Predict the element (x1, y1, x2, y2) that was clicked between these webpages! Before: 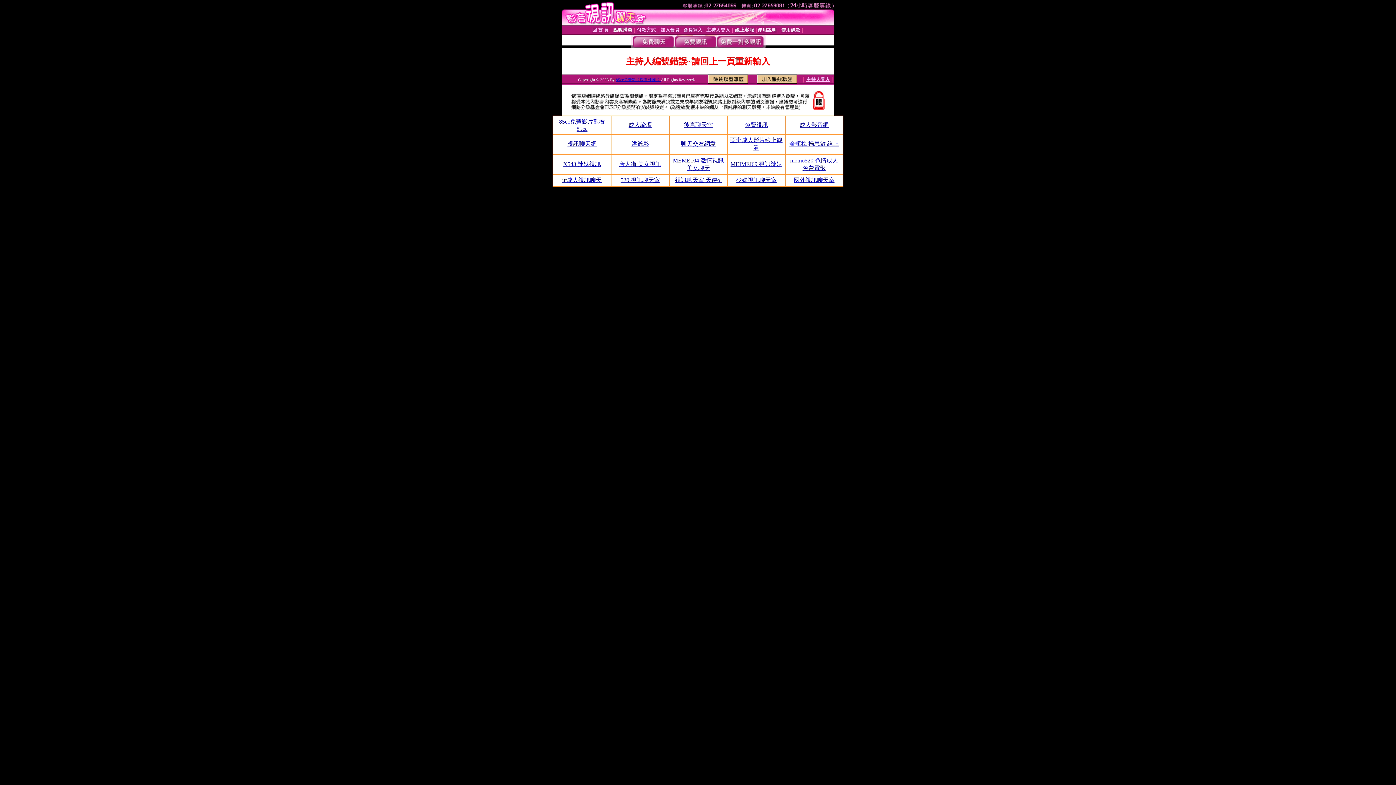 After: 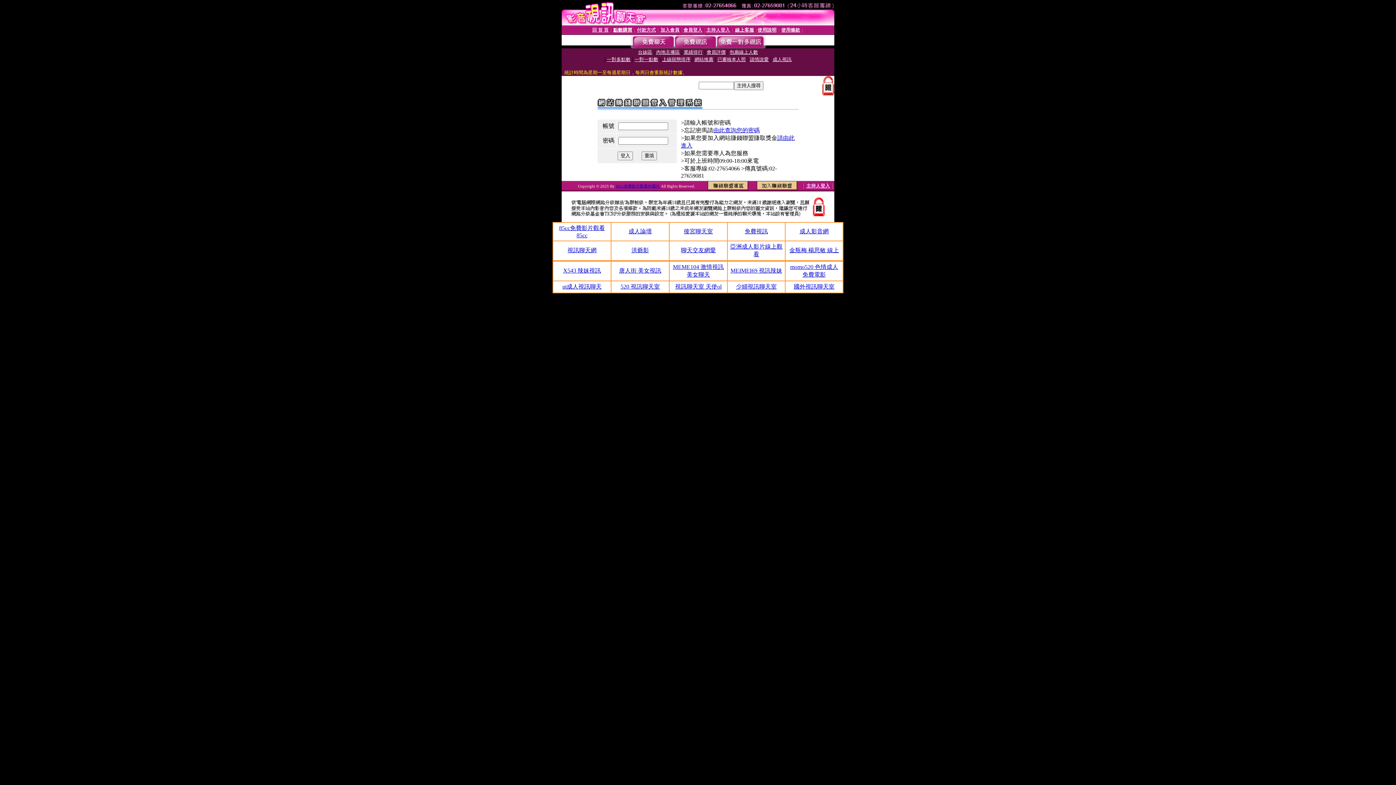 Action: bbox: (708, 78, 748, 84)